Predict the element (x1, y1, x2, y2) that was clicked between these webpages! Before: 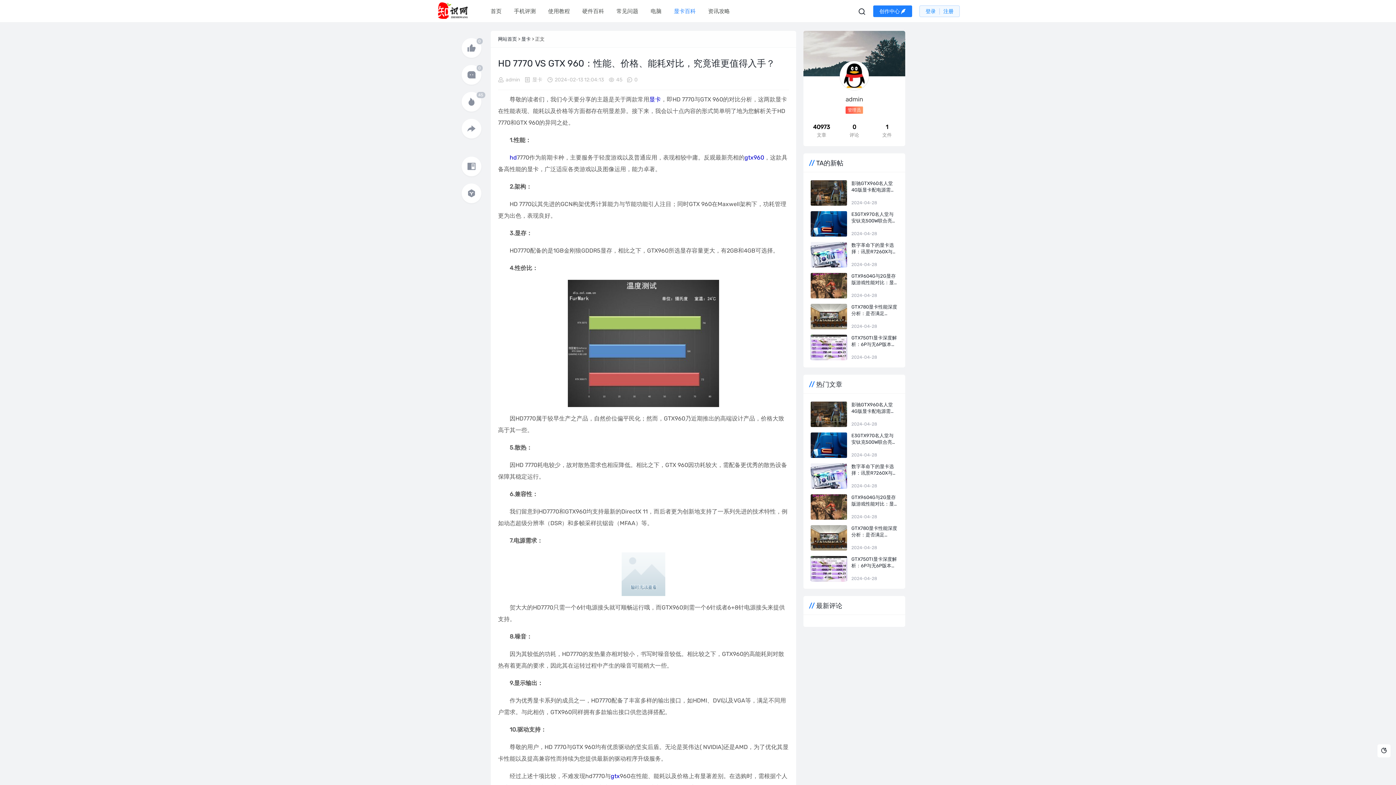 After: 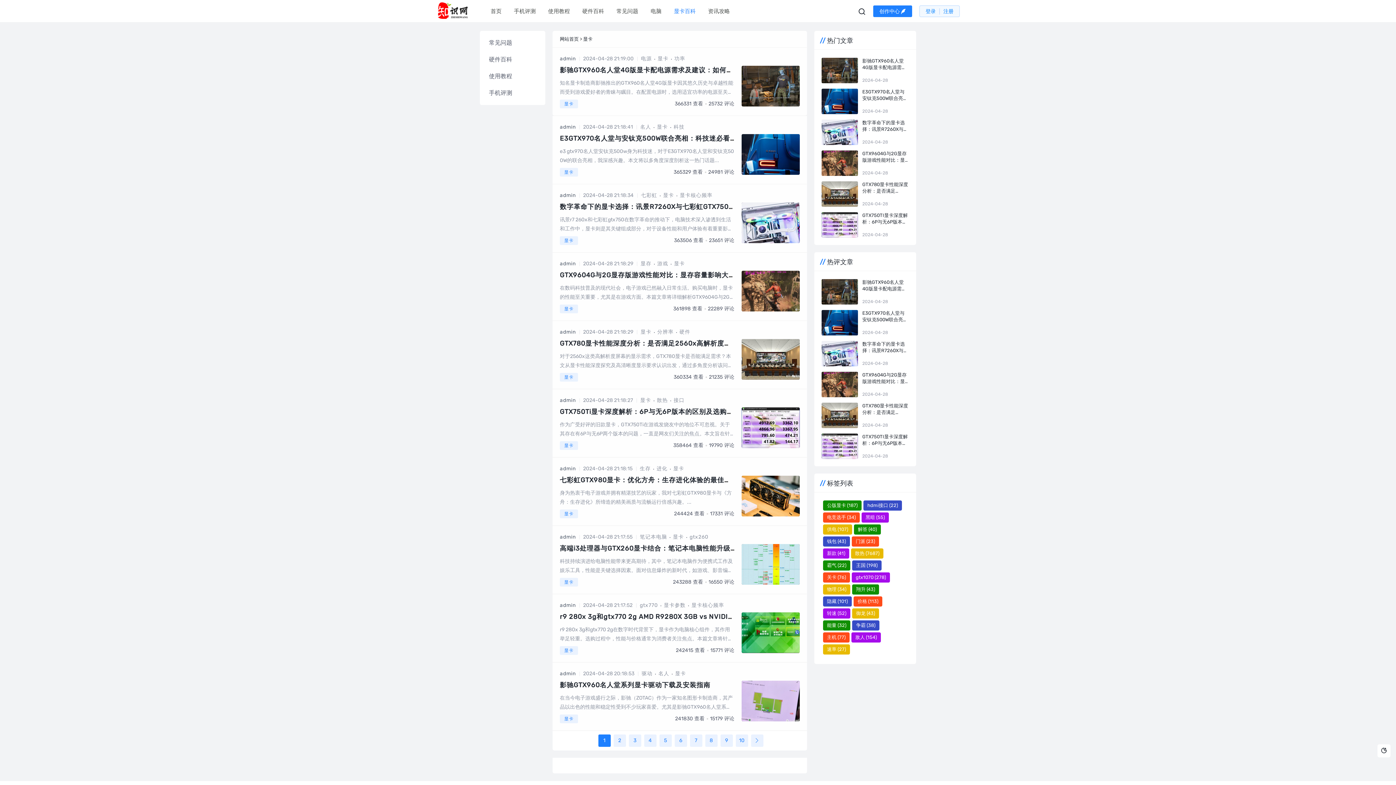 Action: bbox: (532, 76, 542, 82) label: 显卡